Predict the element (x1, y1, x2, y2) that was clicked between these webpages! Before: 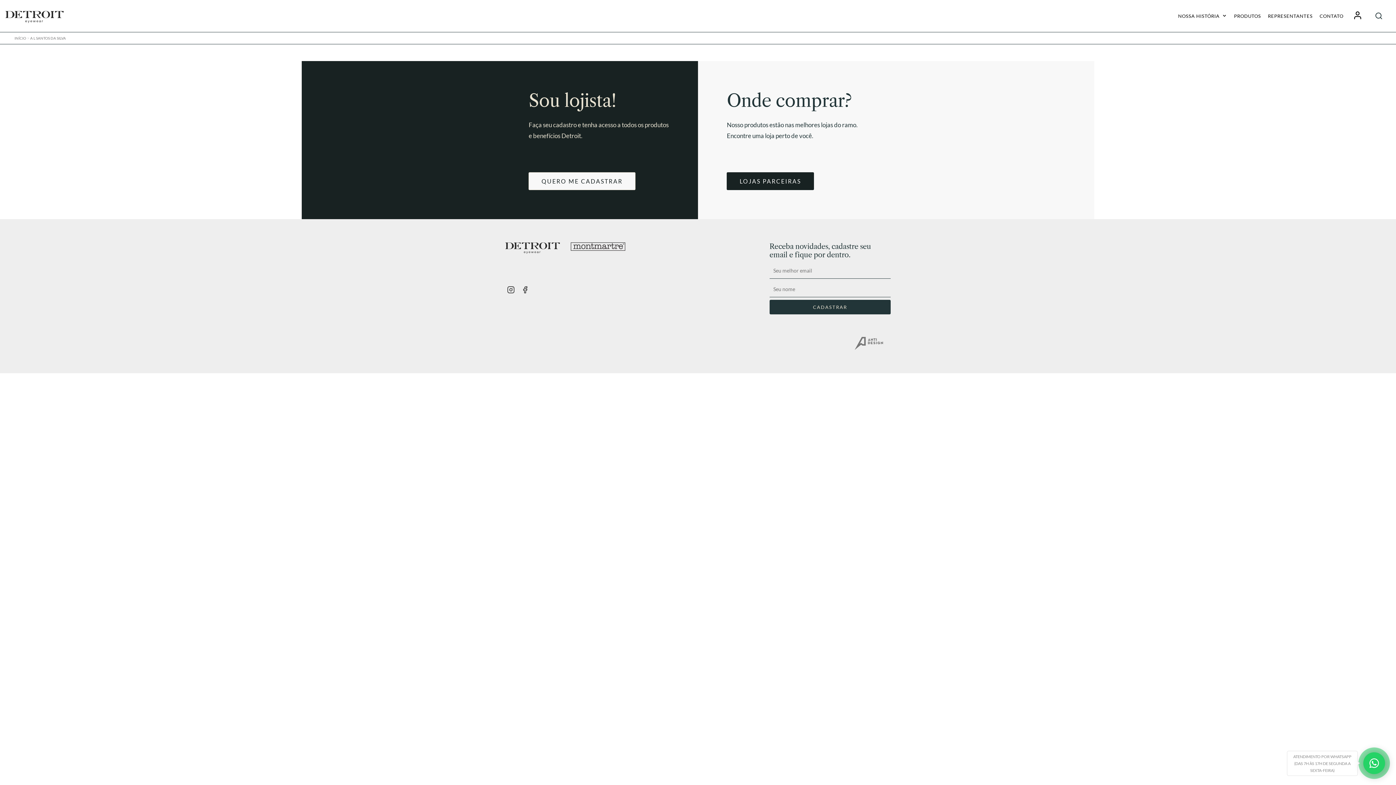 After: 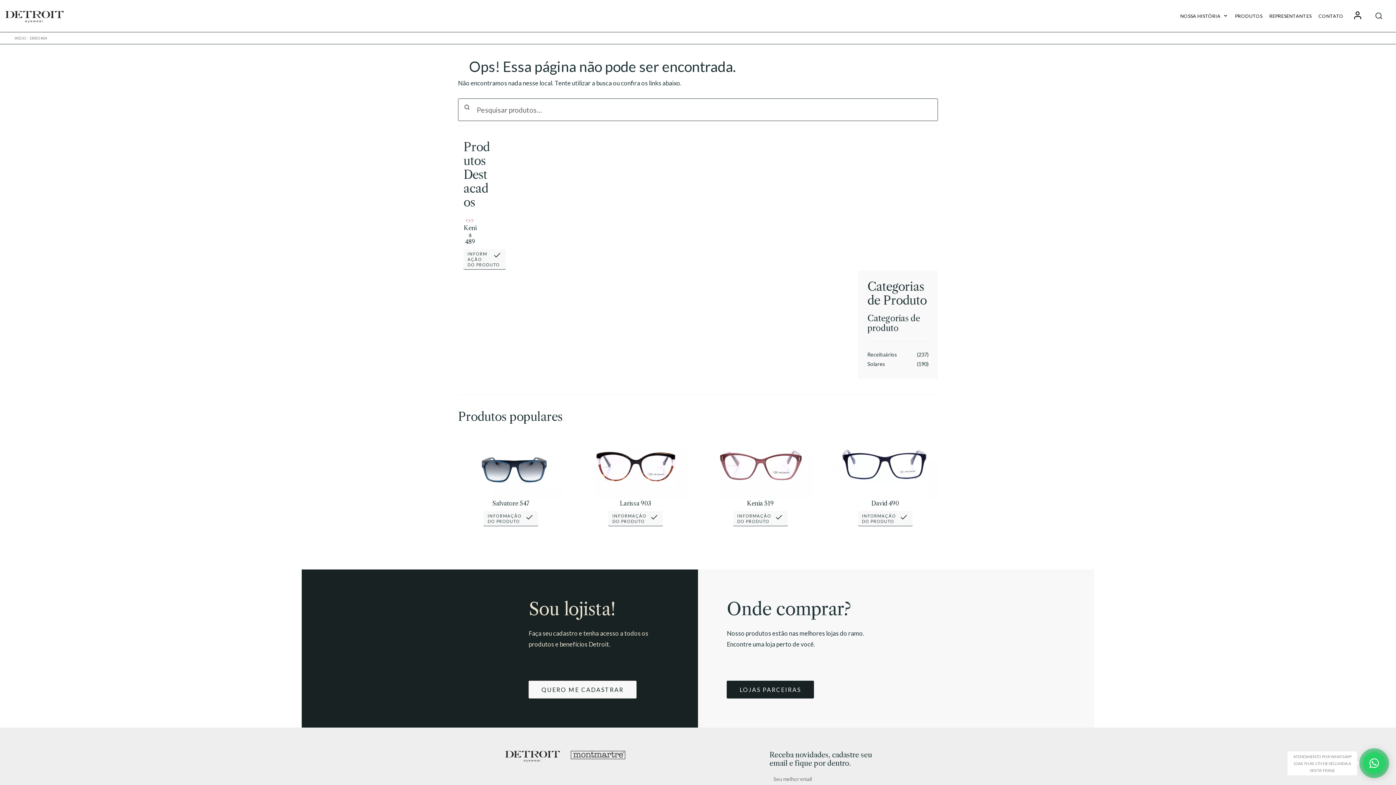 Action: label: LOJAS PARCEIRAS bbox: (727, 172, 814, 190)